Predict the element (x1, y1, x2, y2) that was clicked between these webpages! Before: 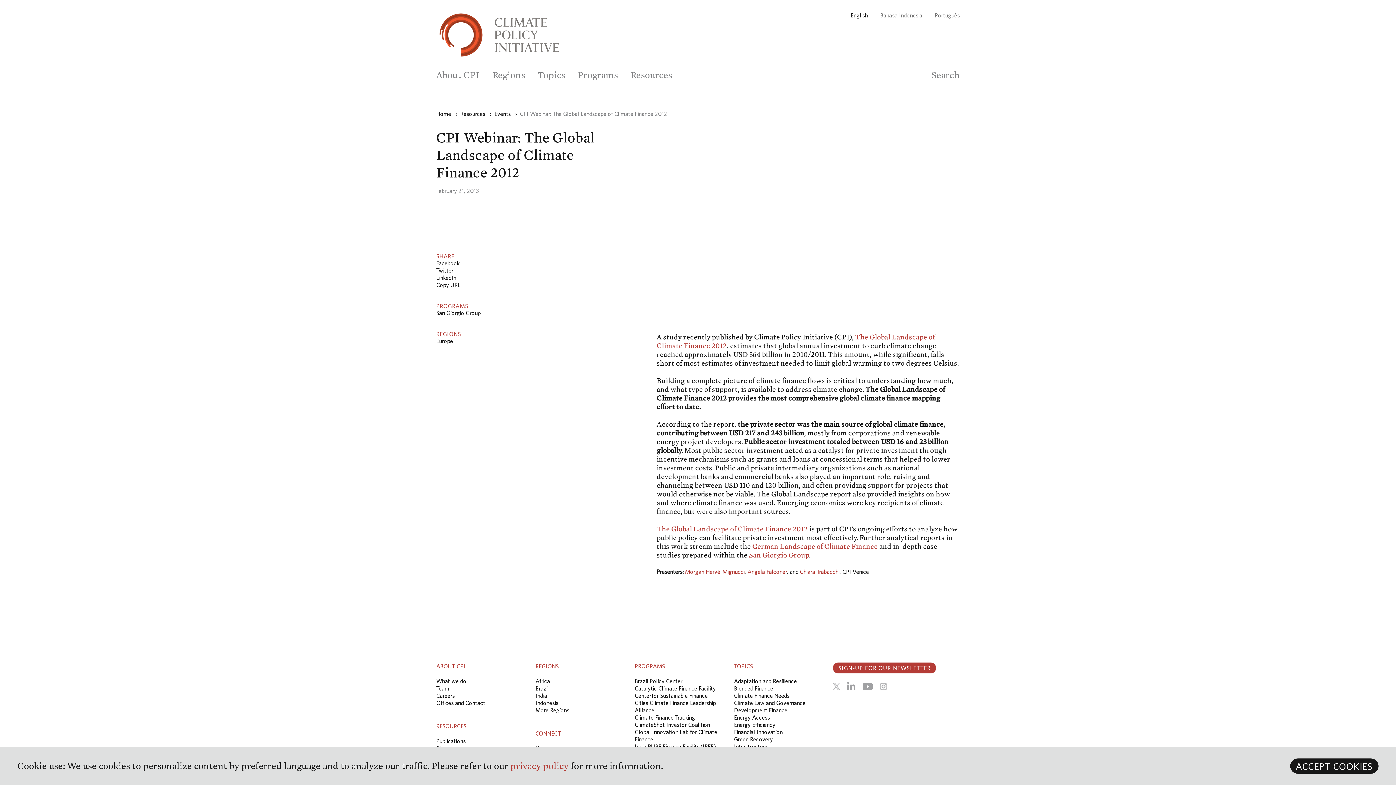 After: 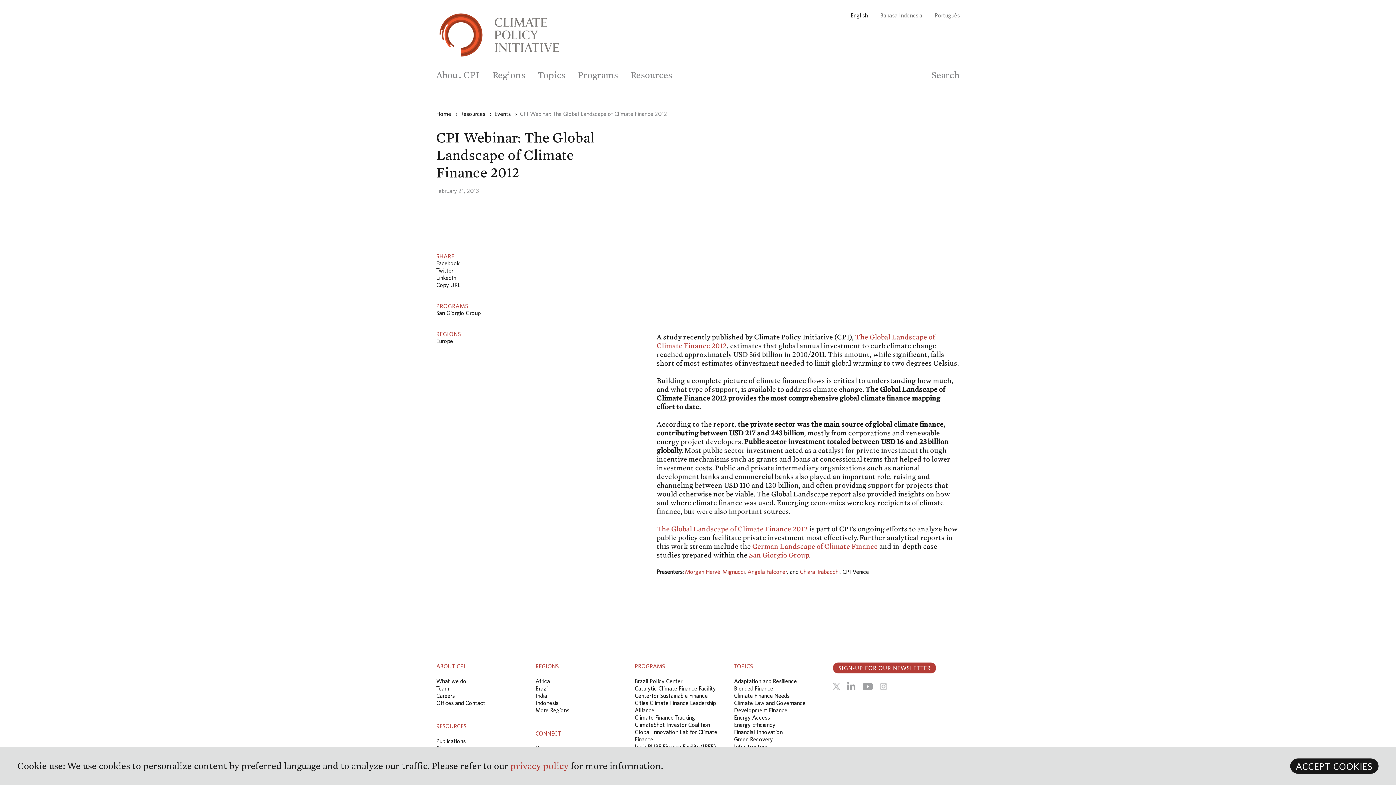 Action: bbox: (880, 683, 887, 690) label: instagram